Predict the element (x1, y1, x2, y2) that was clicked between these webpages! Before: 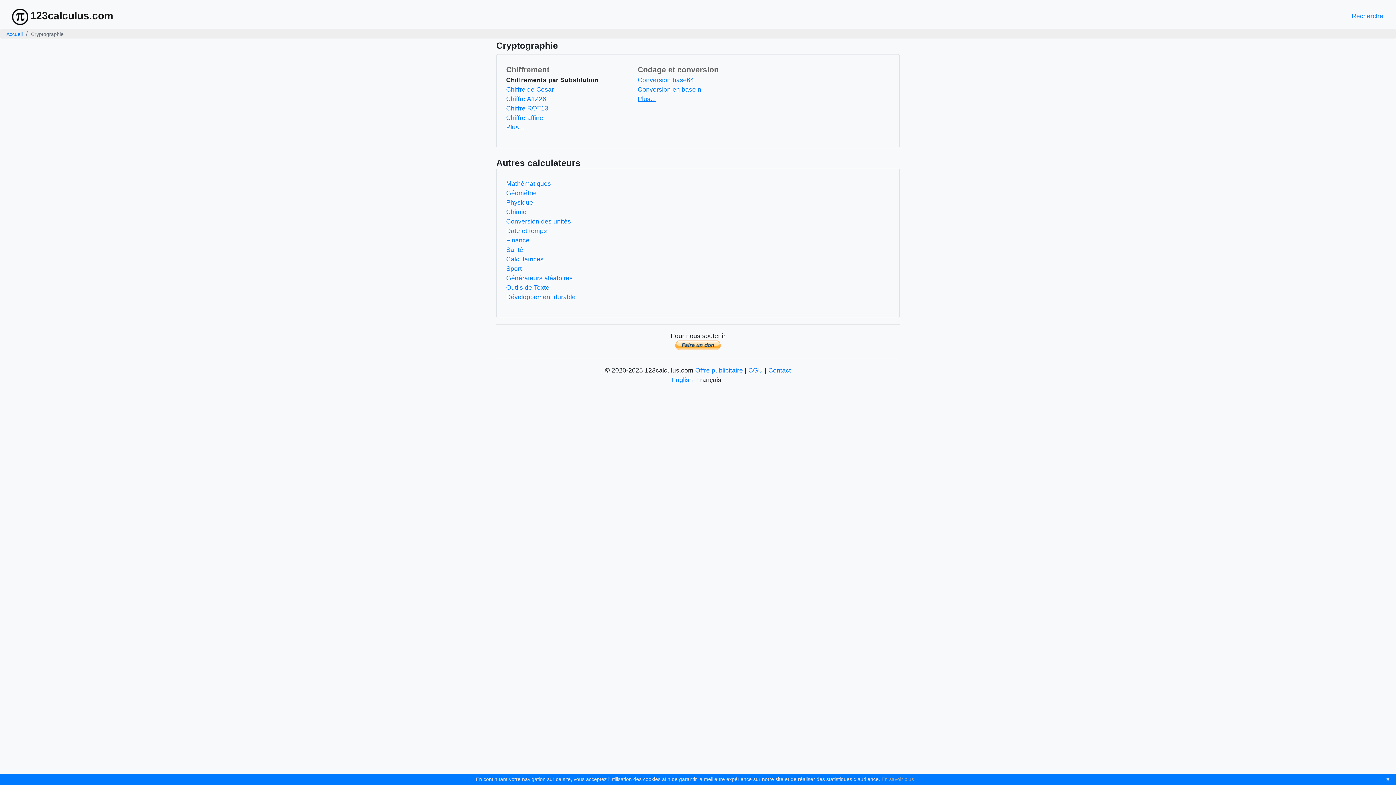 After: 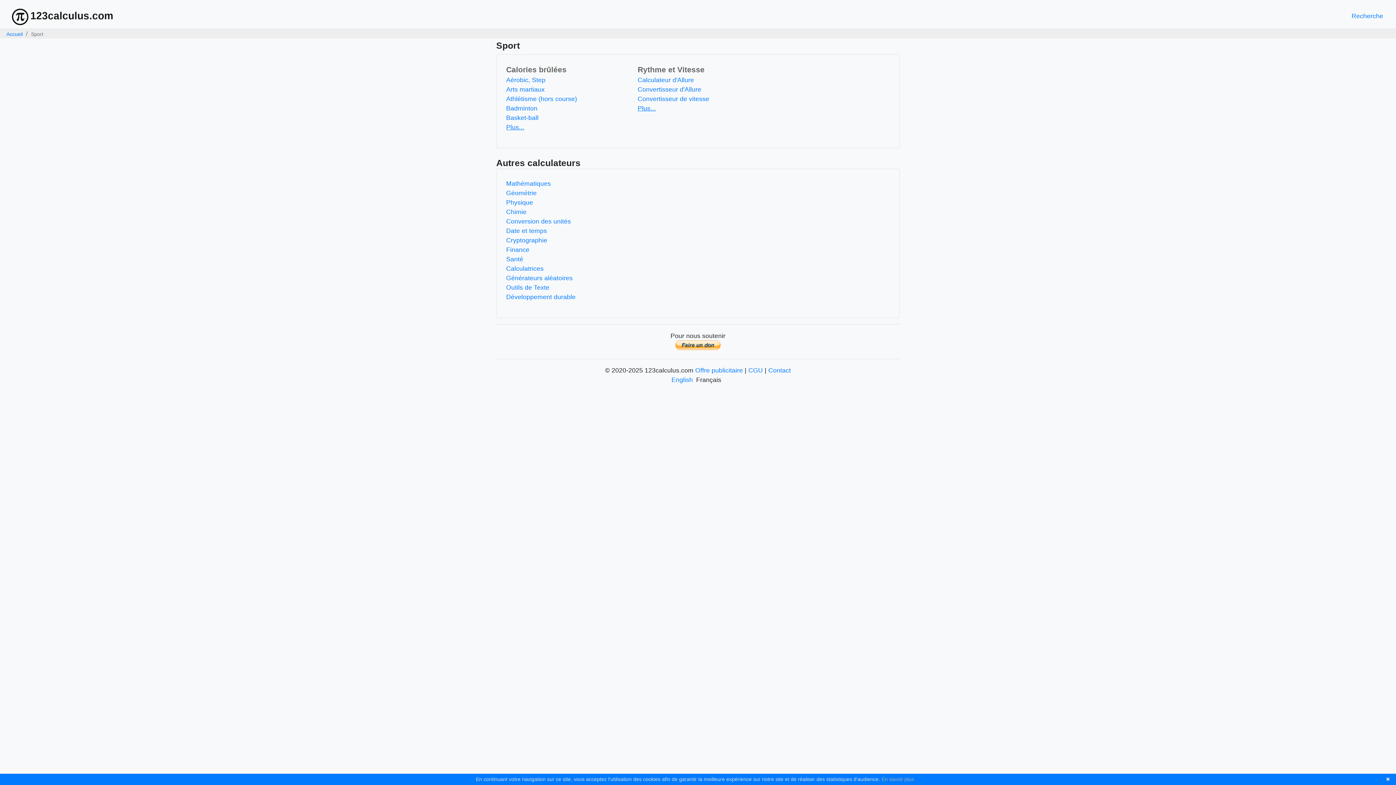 Action: label: Sport bbox: (506, 264, 521, 272)